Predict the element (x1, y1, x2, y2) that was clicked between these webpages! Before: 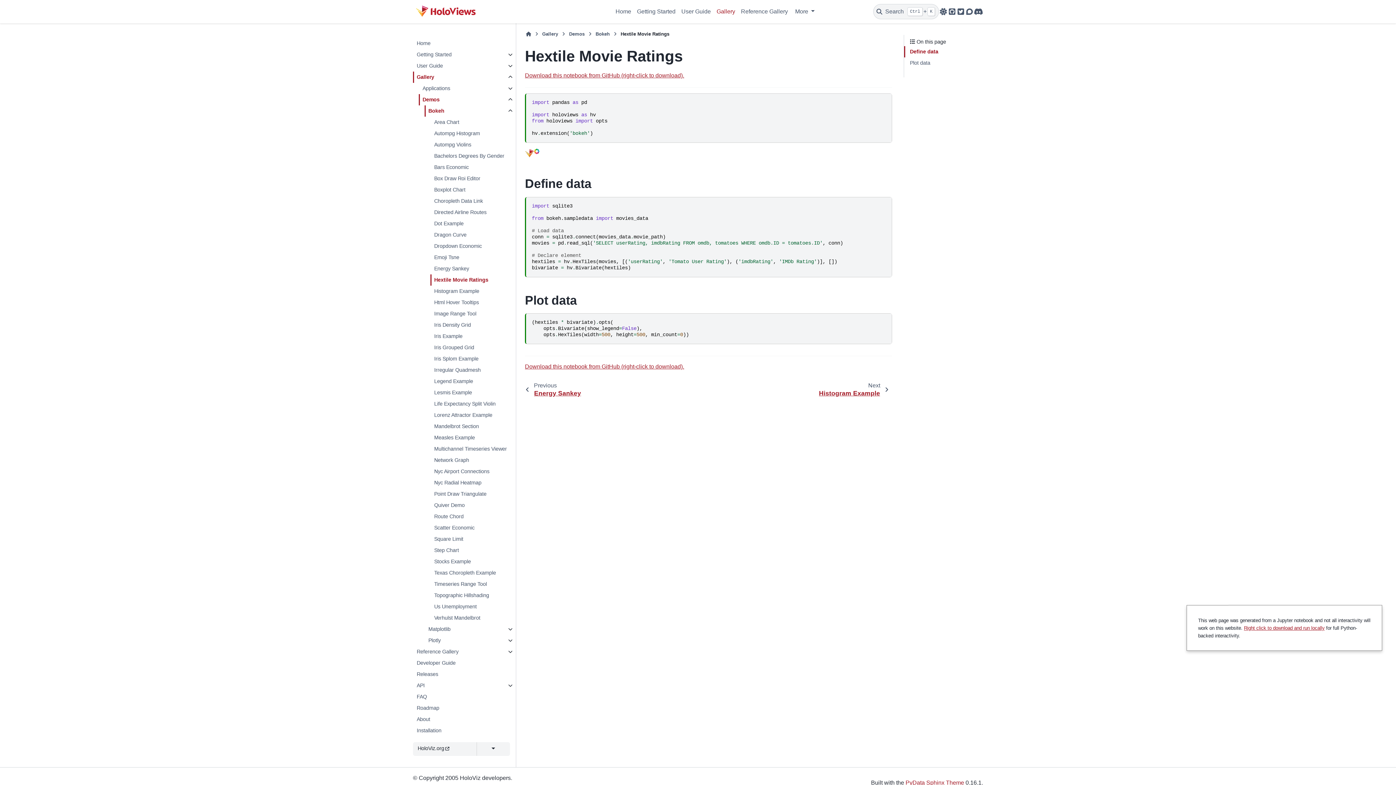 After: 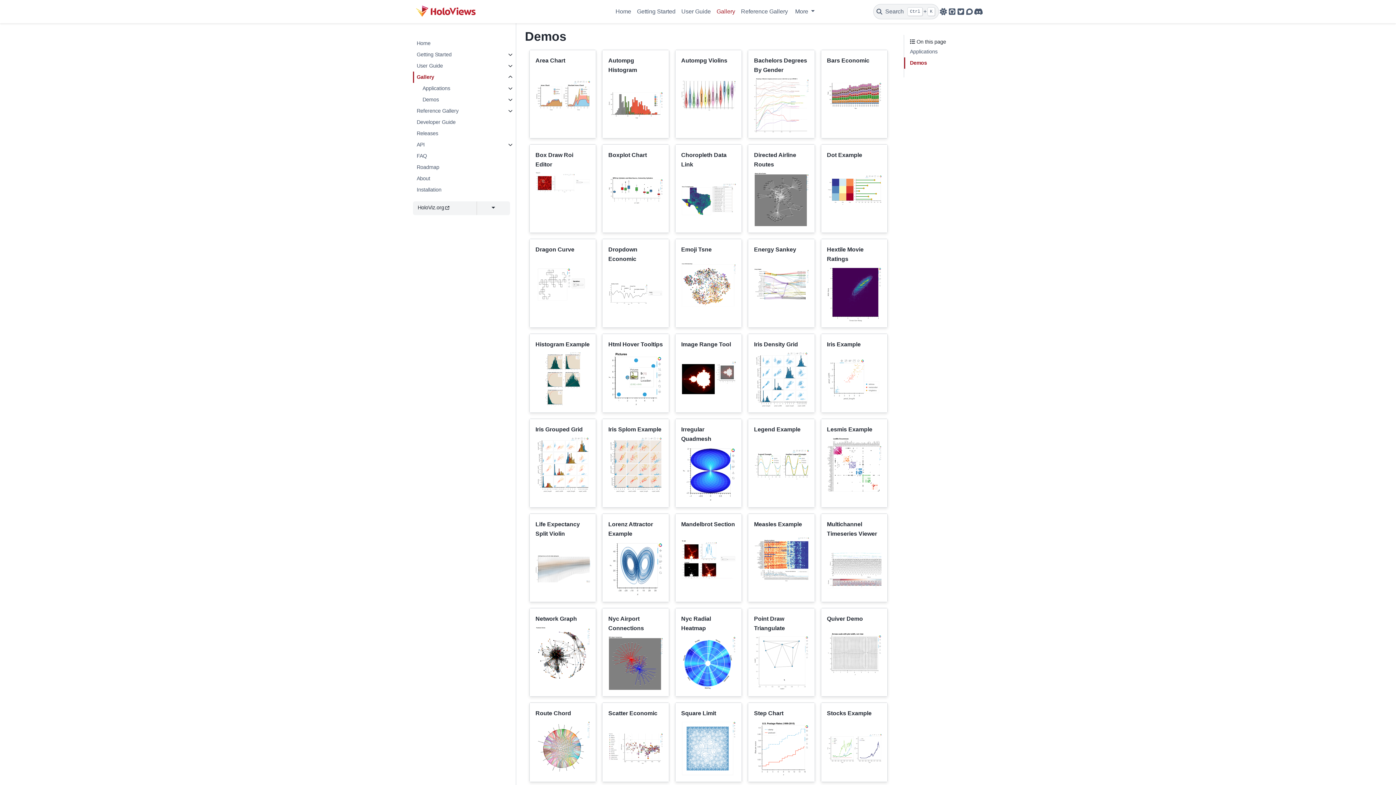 Action: label: Demos bbox: (569, 30, 584, 37)